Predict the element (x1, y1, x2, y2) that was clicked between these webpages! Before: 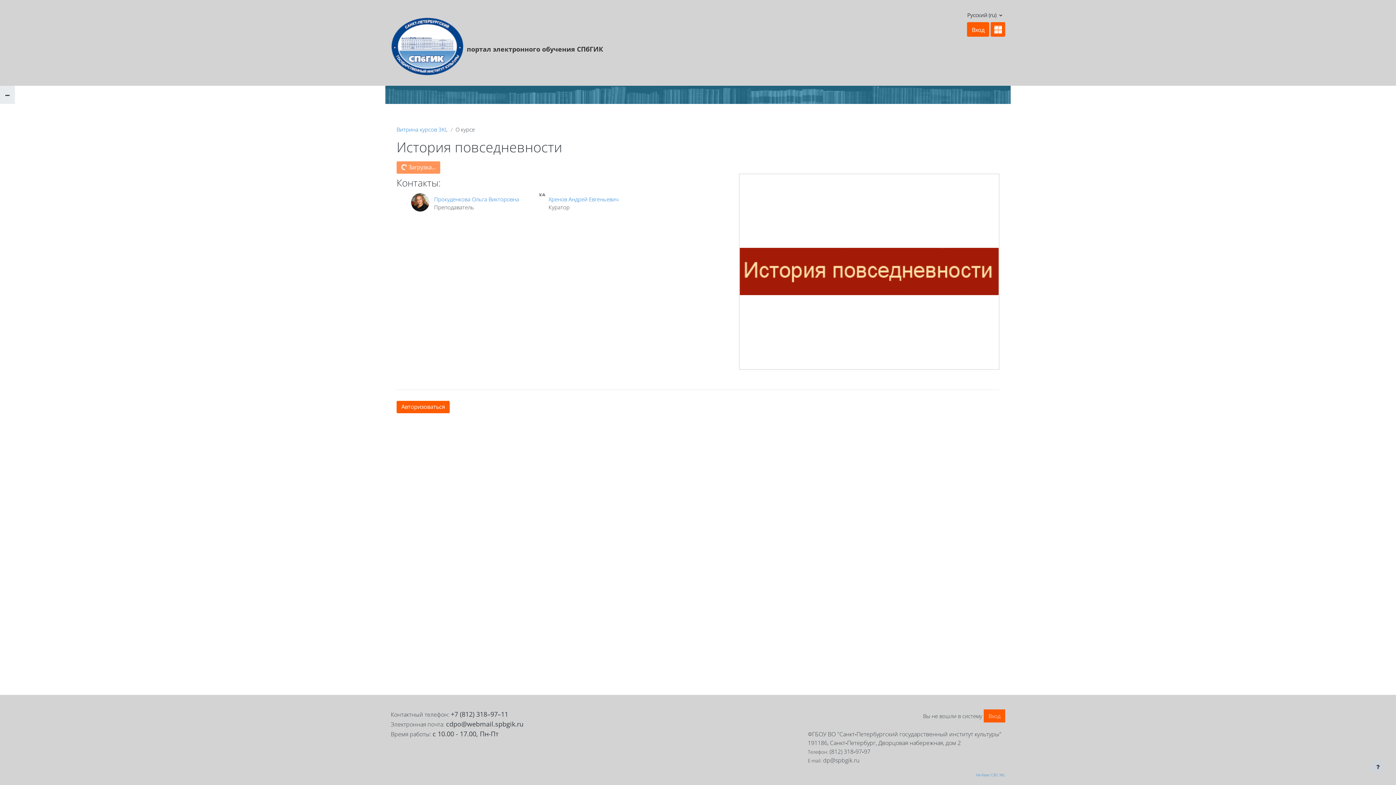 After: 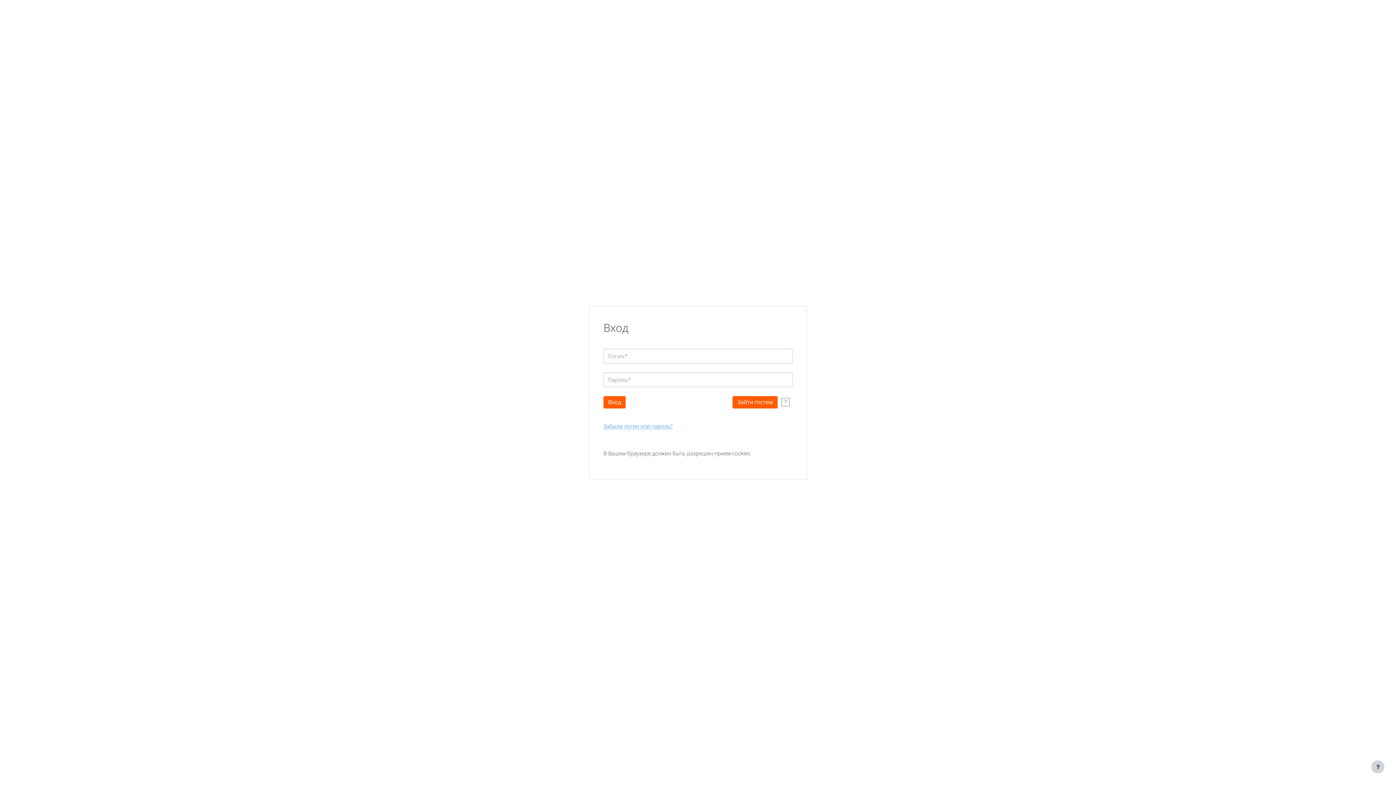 Action: bbox: (434, 195, 519, 202) label: Прокуденкова Ольга Викторовна